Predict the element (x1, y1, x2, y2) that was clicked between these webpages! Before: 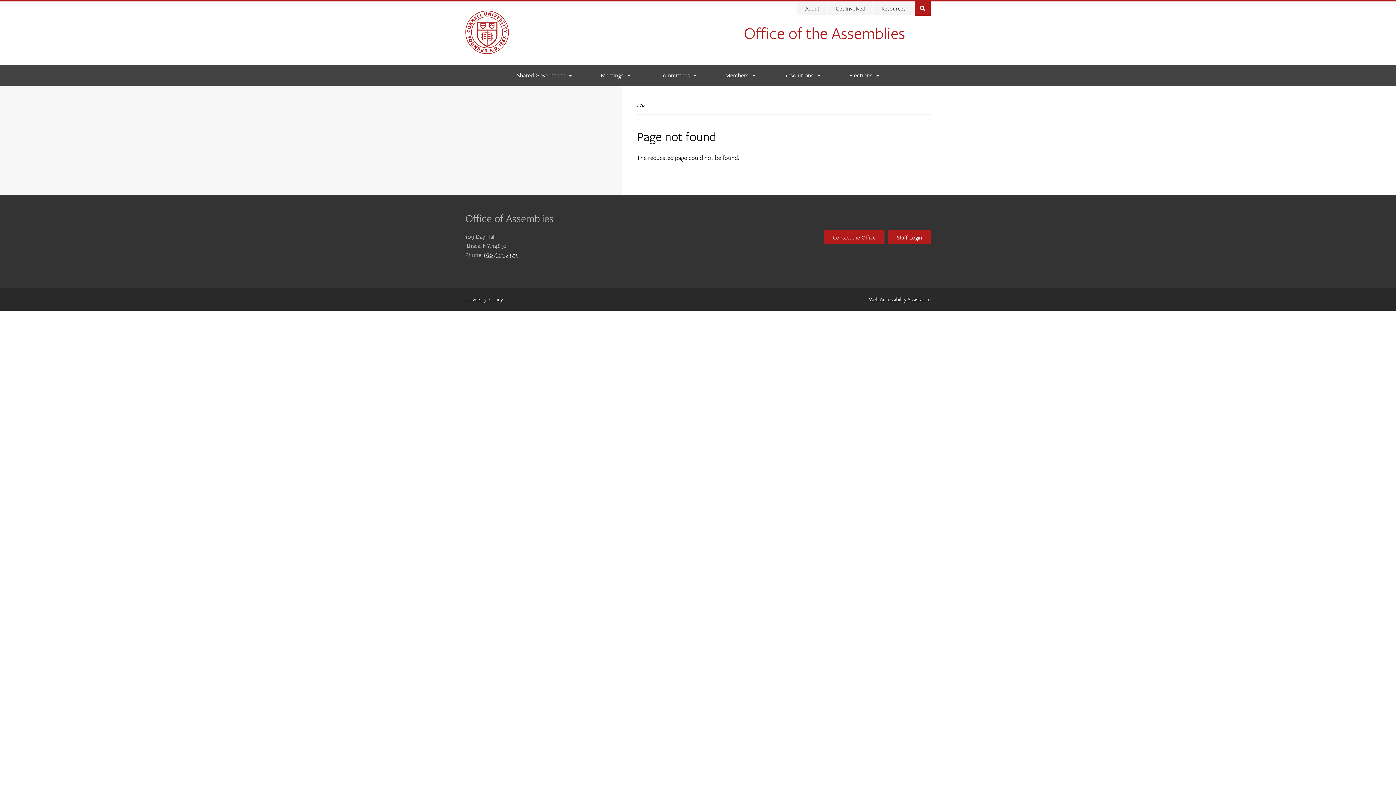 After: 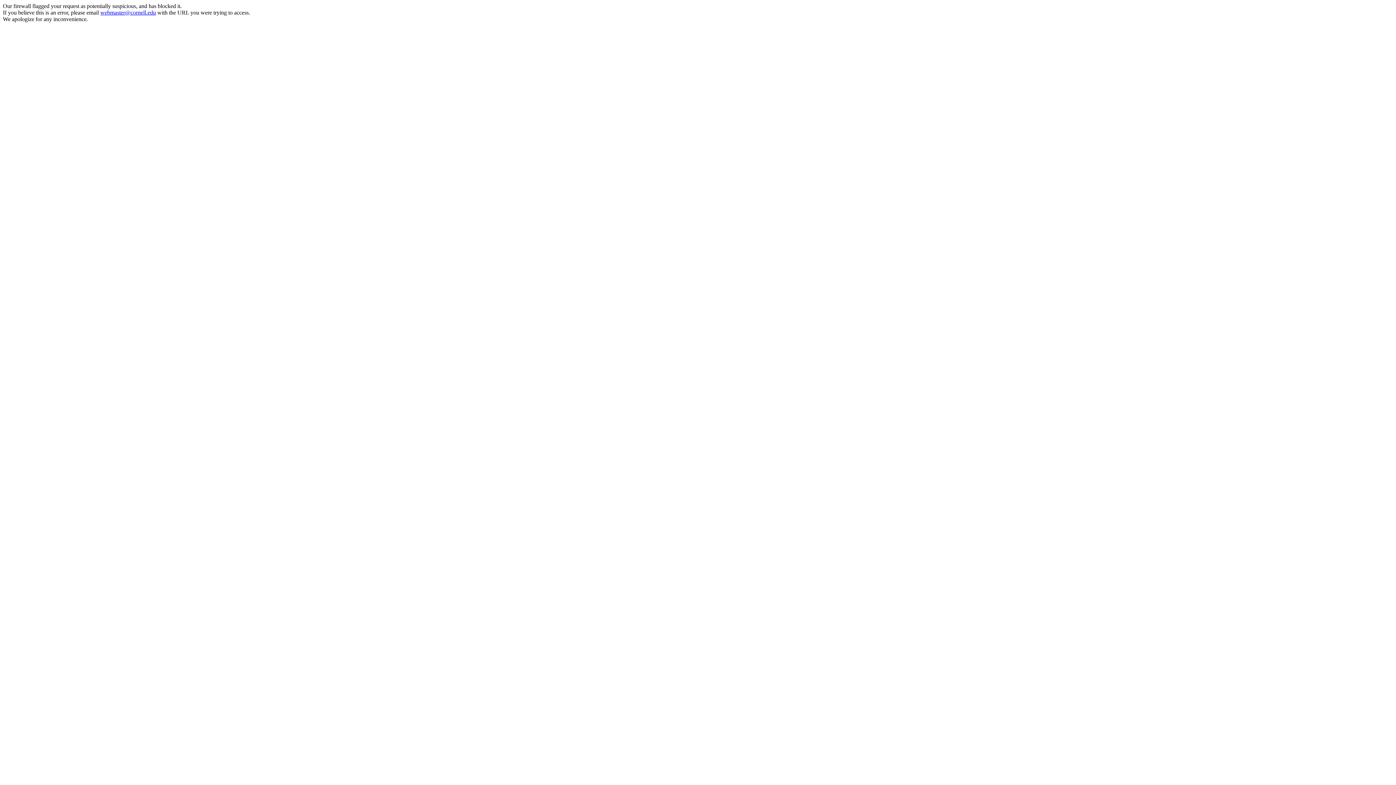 Action: bbox: (465, 10, 509, 54)